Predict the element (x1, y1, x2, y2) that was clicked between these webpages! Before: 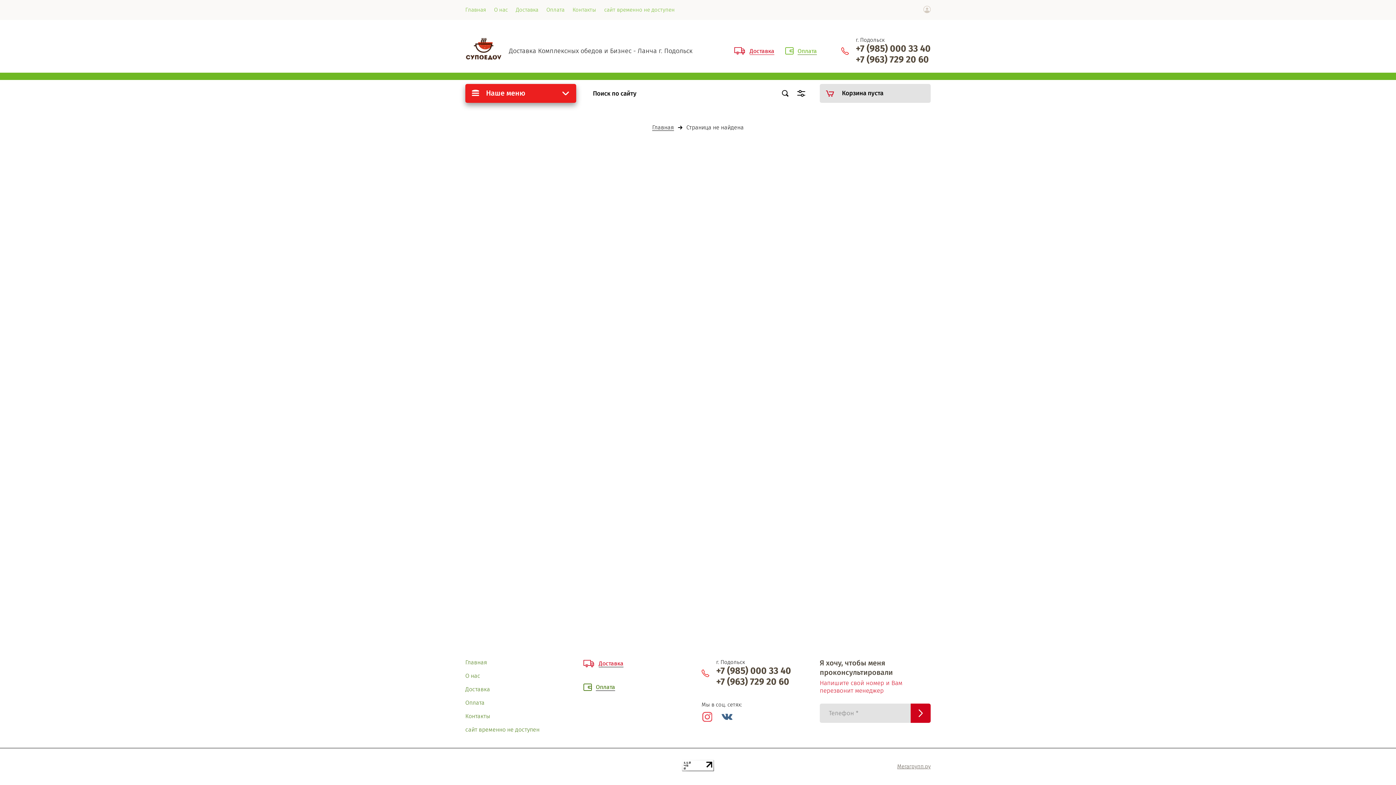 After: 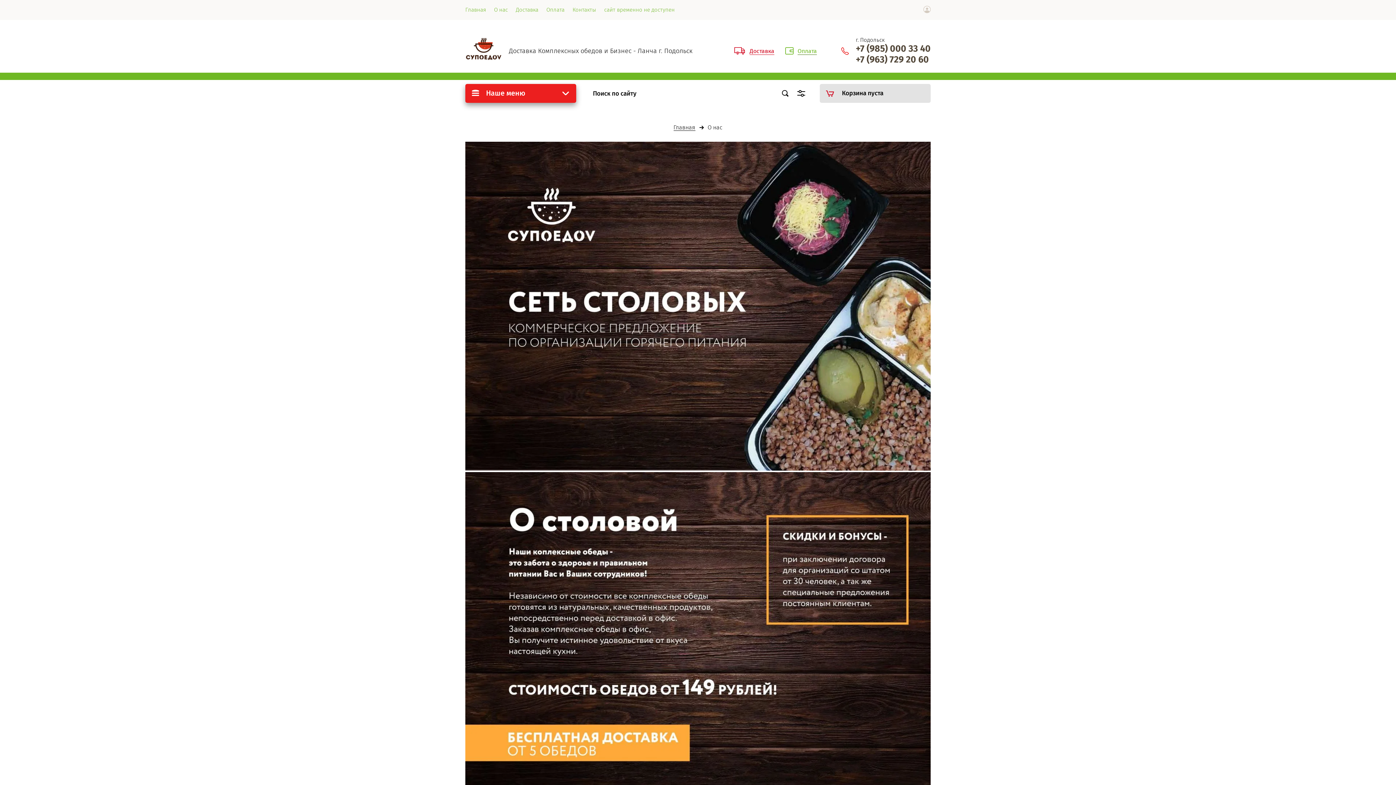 Action: label: О нас bbox: (490, 0, 512, 20)